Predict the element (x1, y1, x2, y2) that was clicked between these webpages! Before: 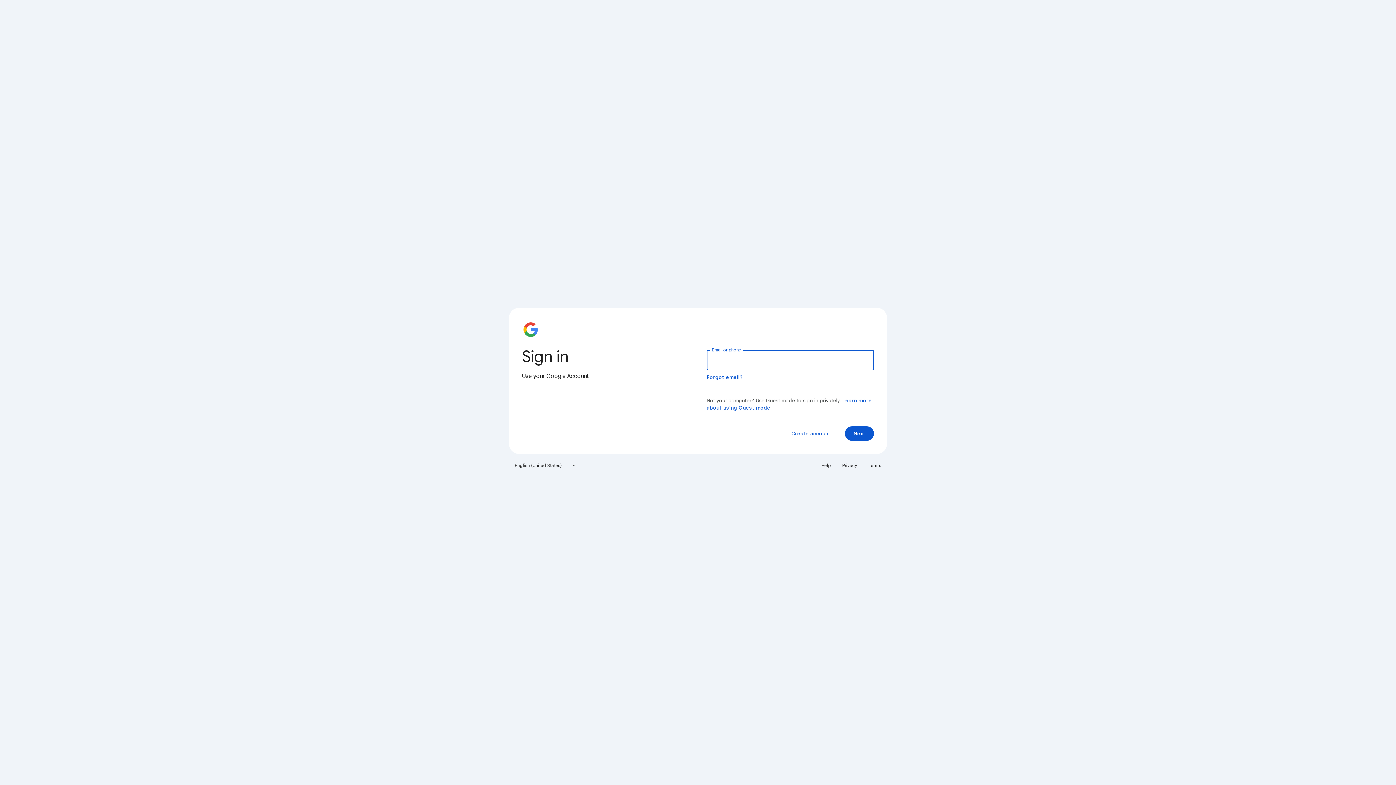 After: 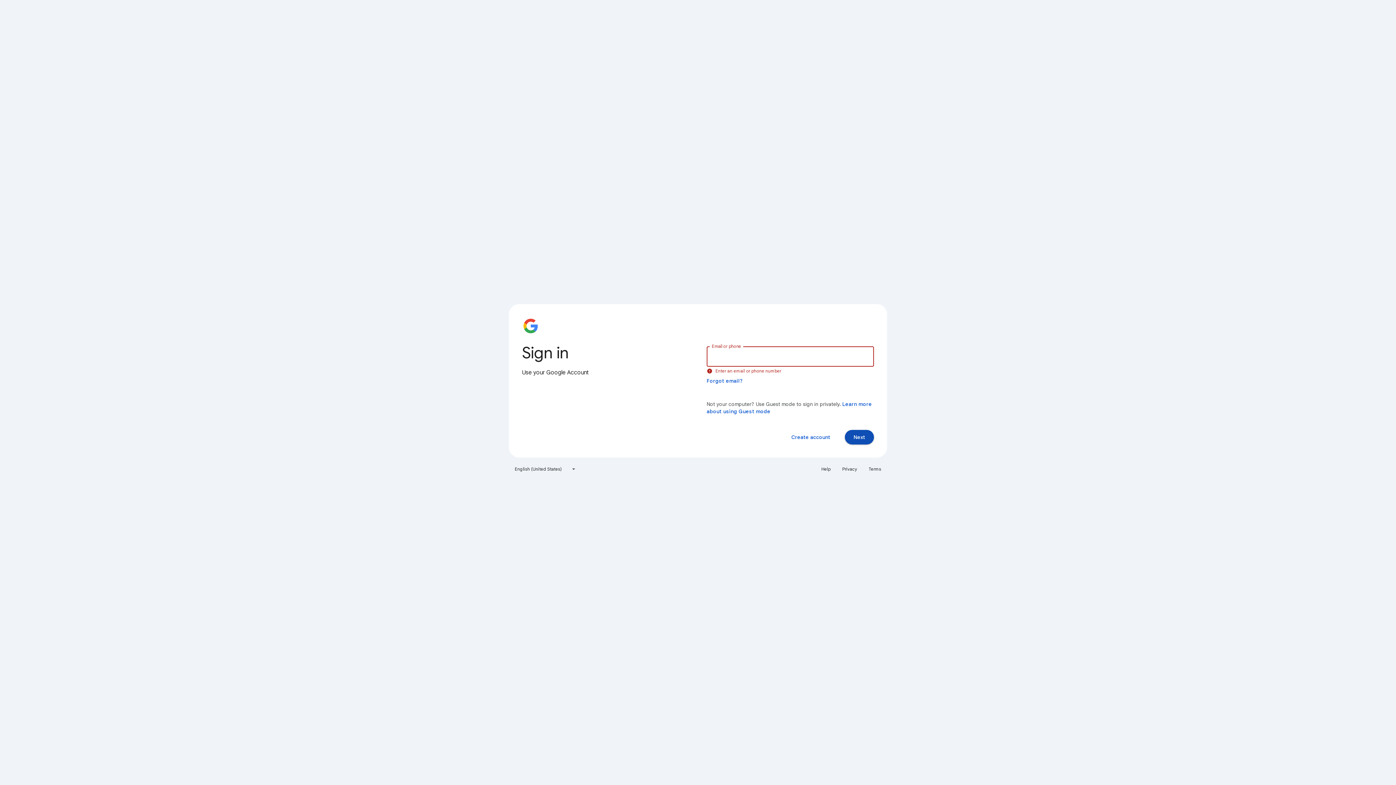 Action: bbox: (845, 426, 874, 441) label: Next